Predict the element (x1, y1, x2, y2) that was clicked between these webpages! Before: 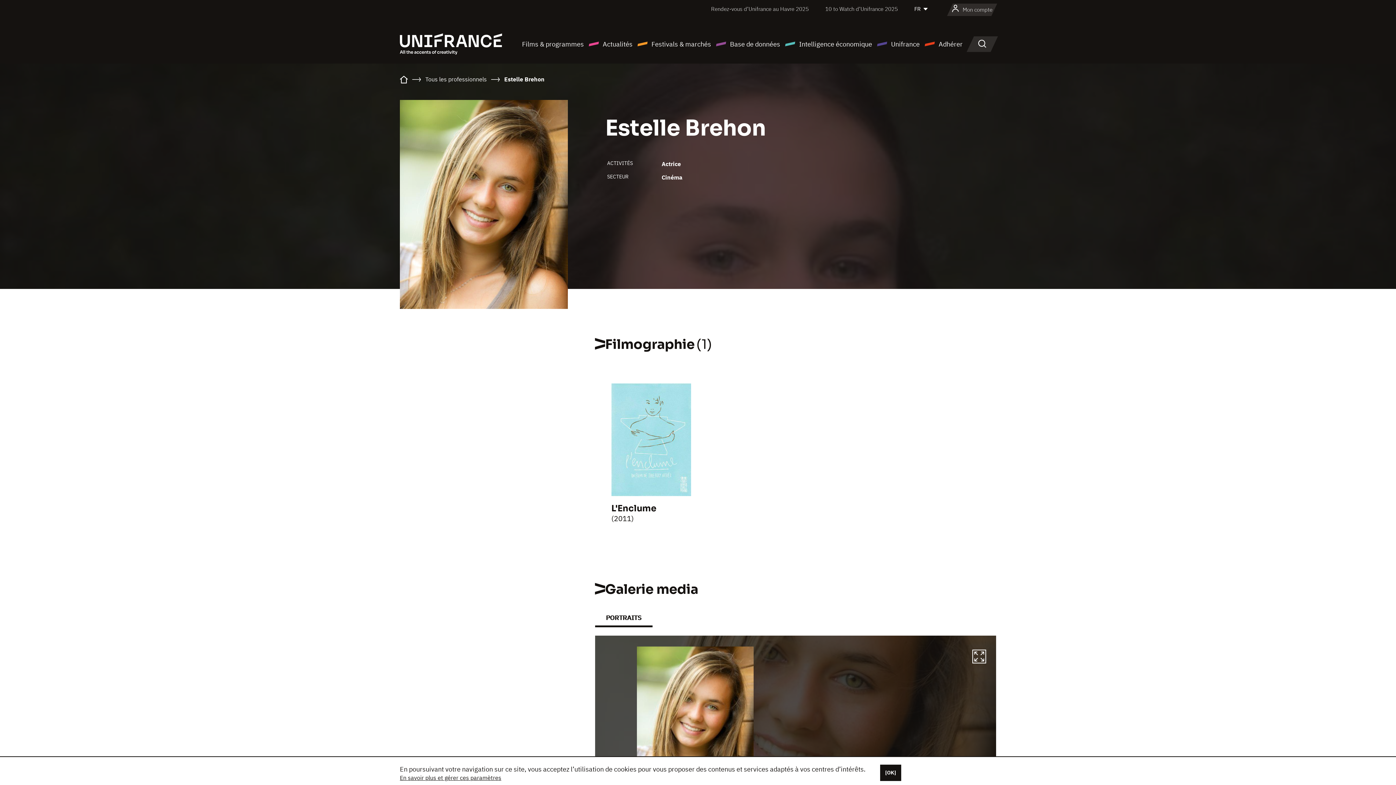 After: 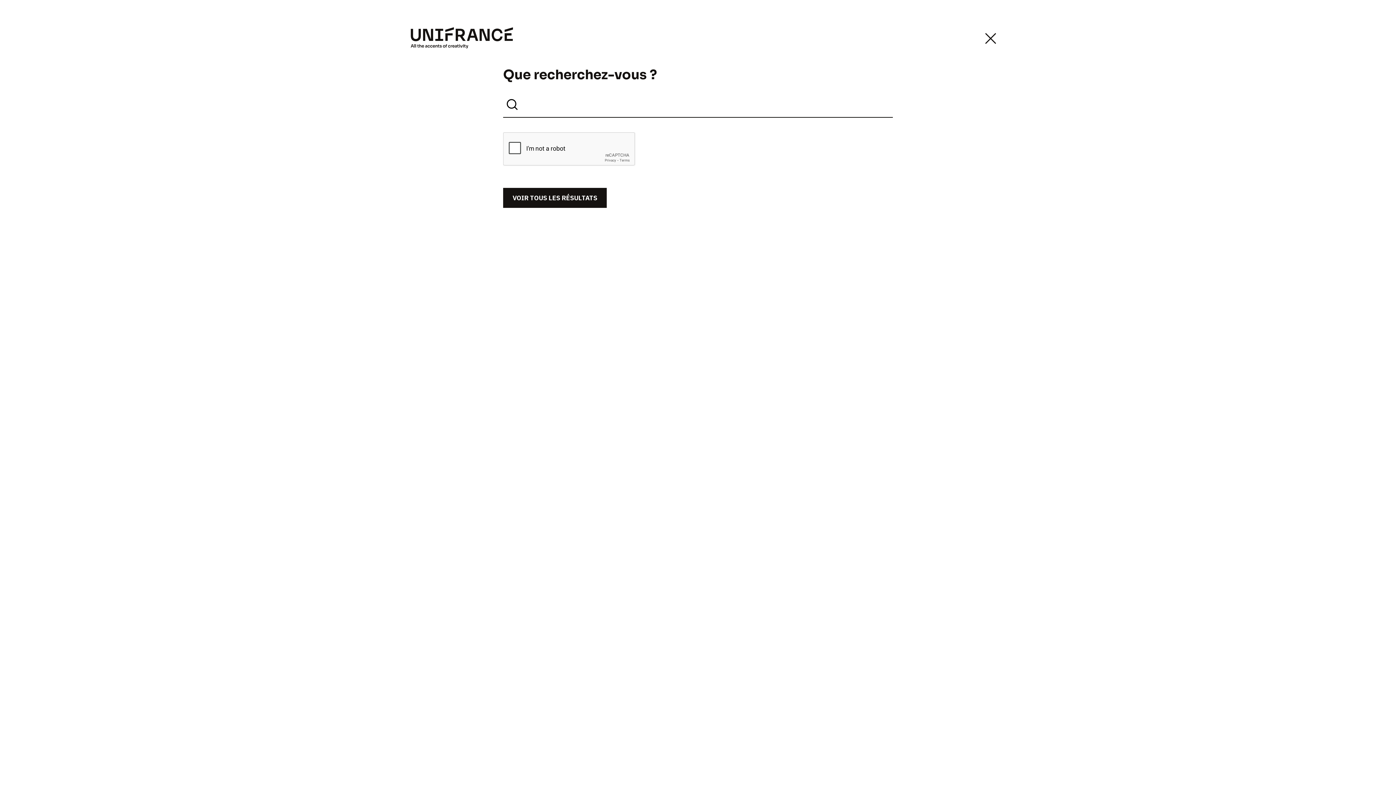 Action: label: Rechercher bbox: (972, 36, 992, 51)